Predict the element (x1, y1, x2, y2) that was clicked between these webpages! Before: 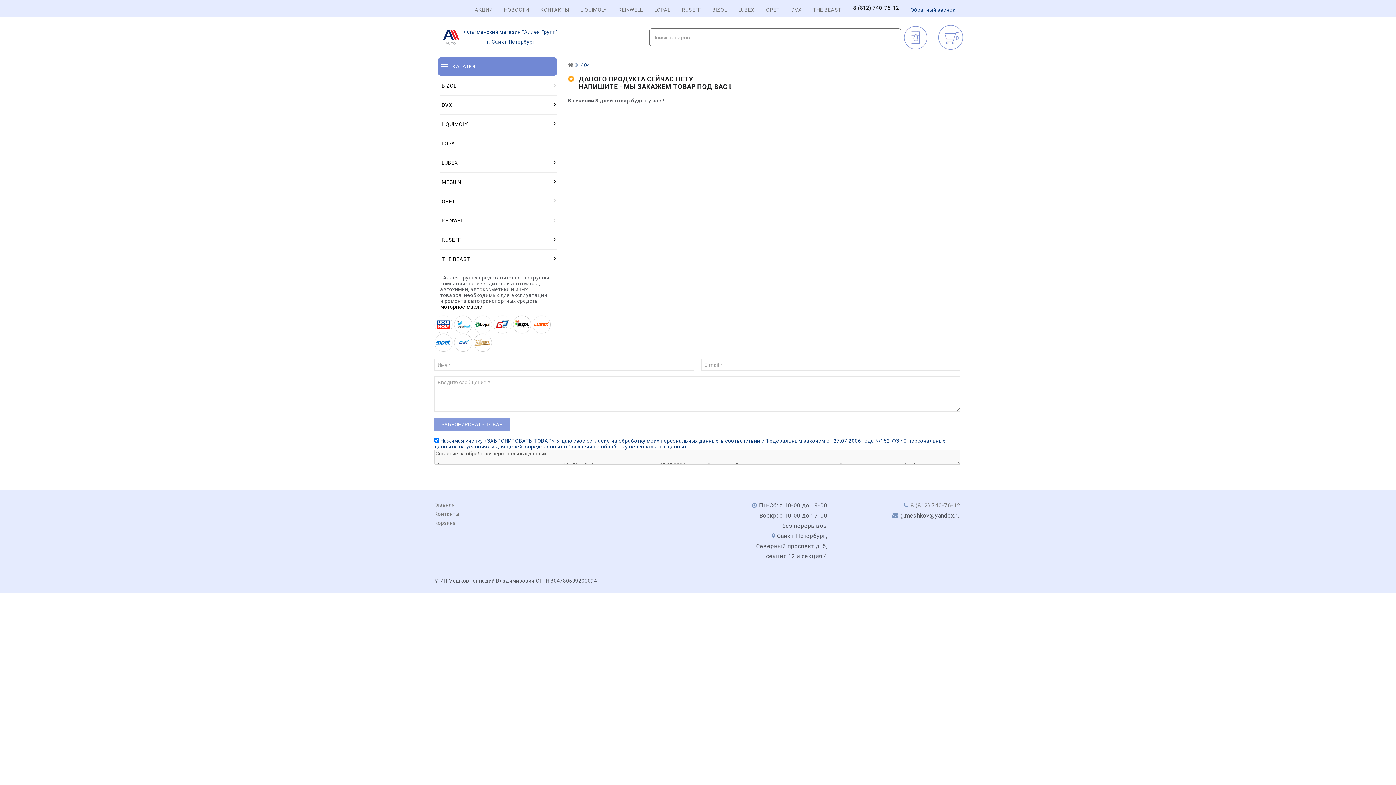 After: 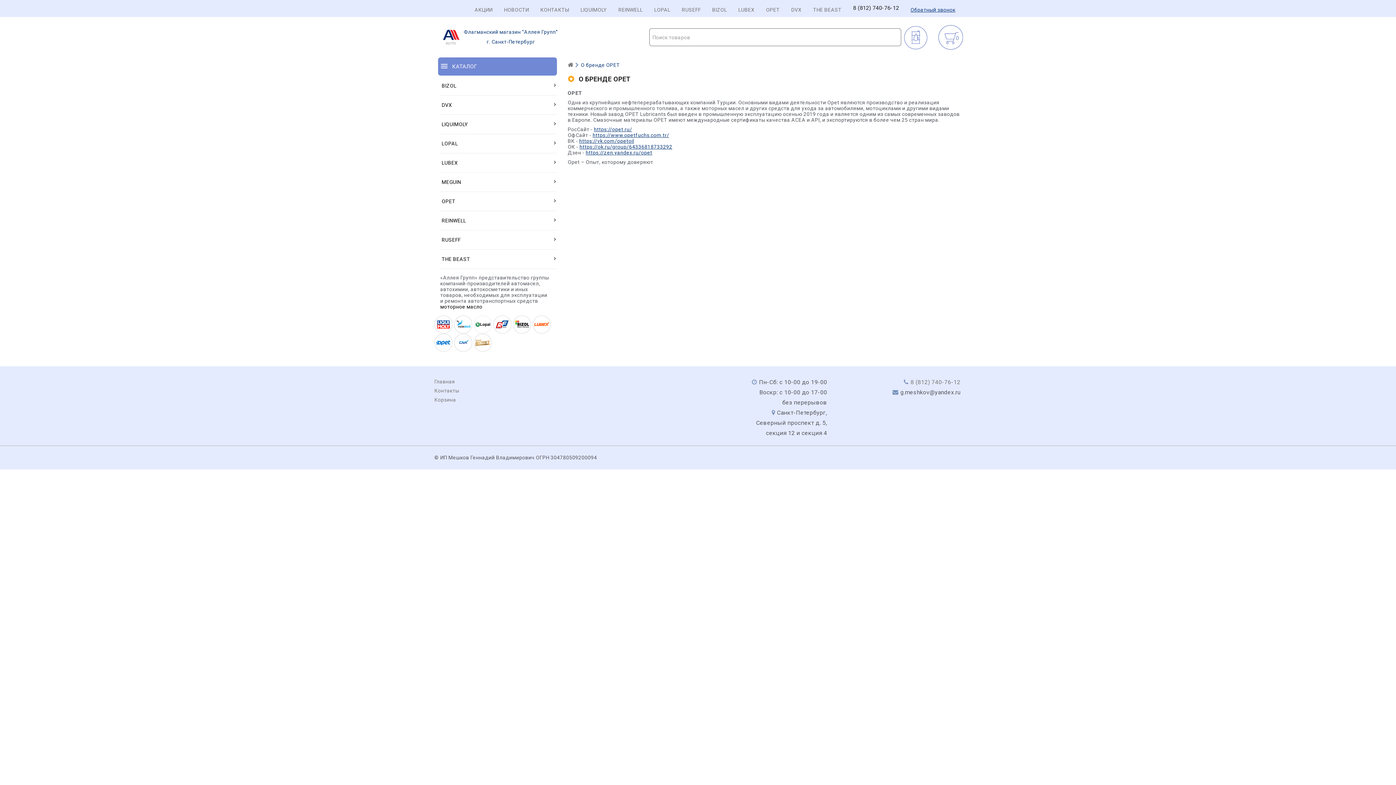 Action: label: OPET bbox: (766, 6, 780, 12)